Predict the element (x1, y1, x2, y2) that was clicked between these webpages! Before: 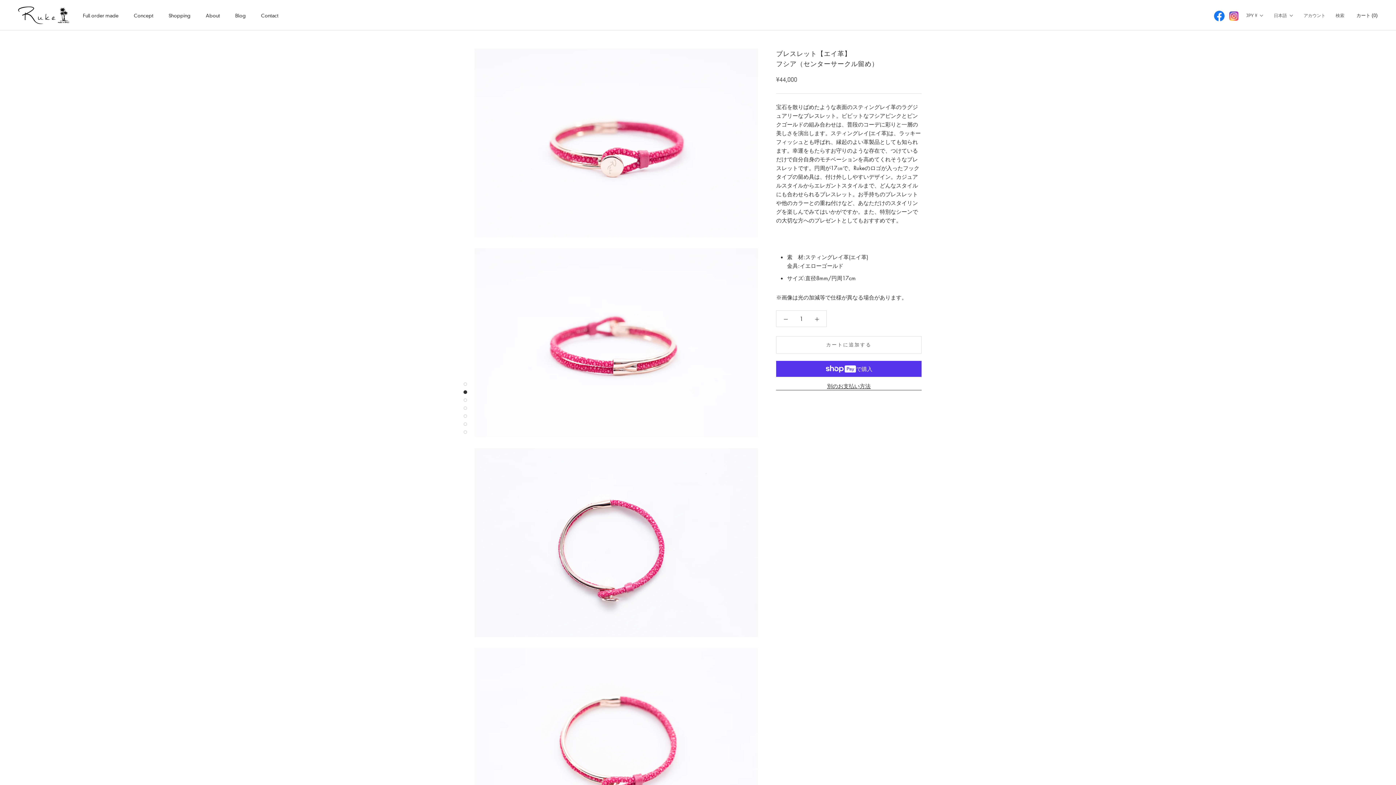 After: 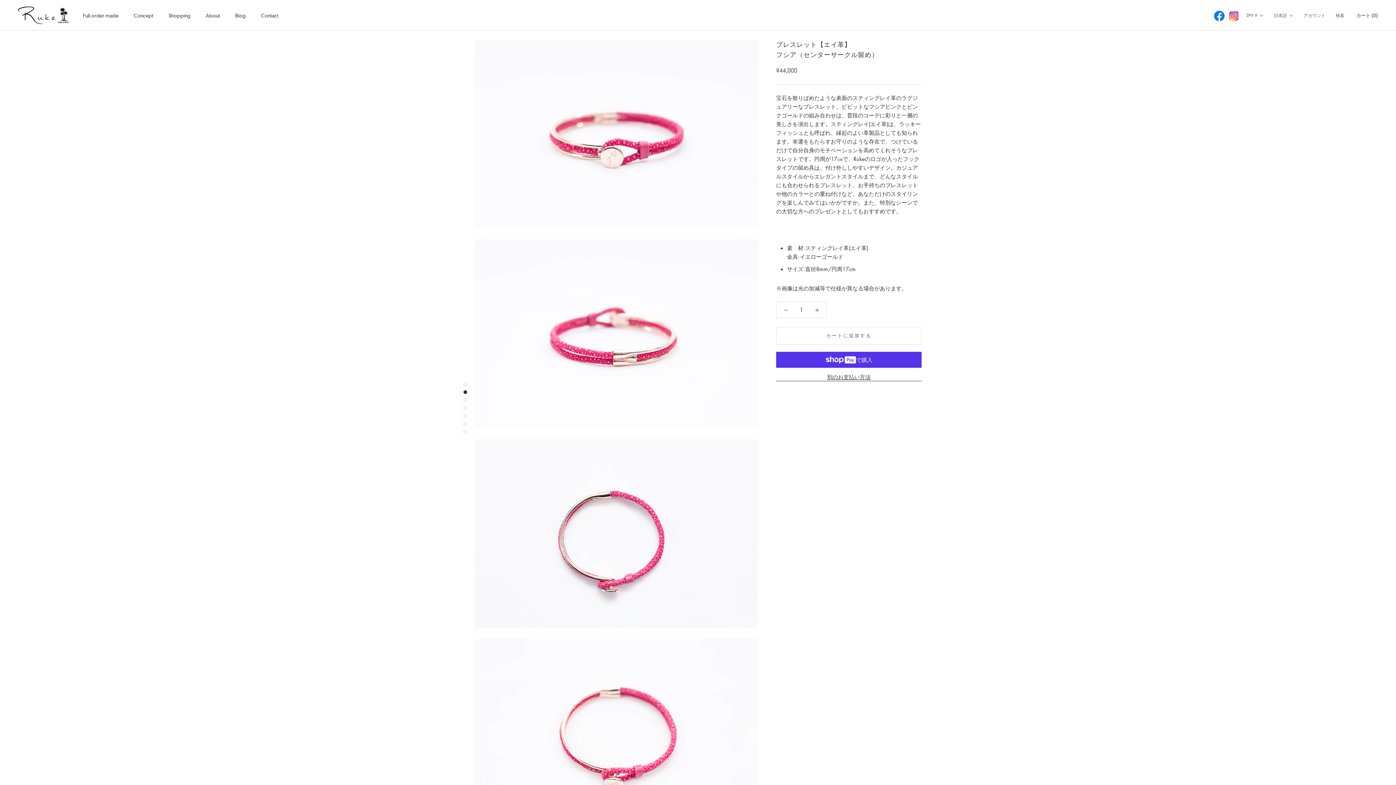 Action: bbox: (463, 382, 467, 385)